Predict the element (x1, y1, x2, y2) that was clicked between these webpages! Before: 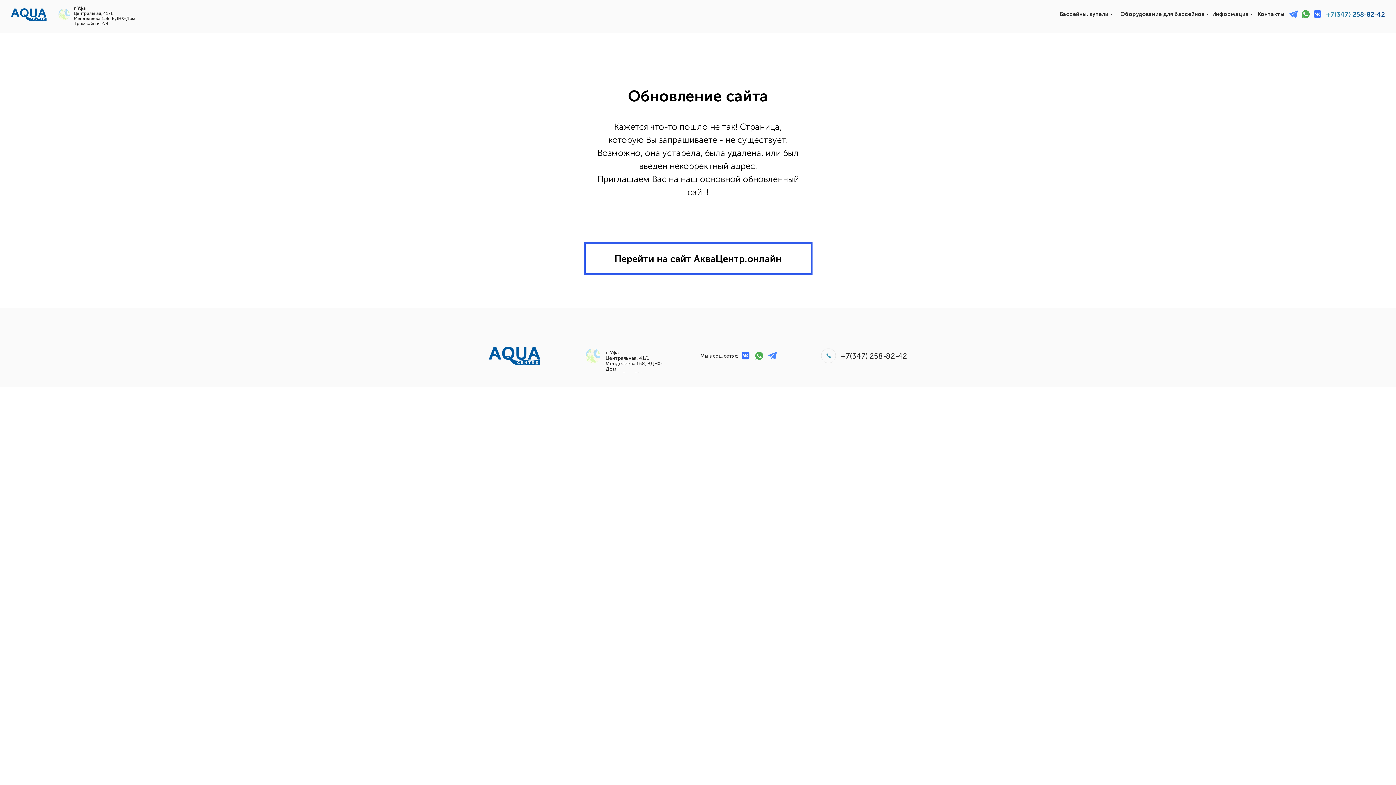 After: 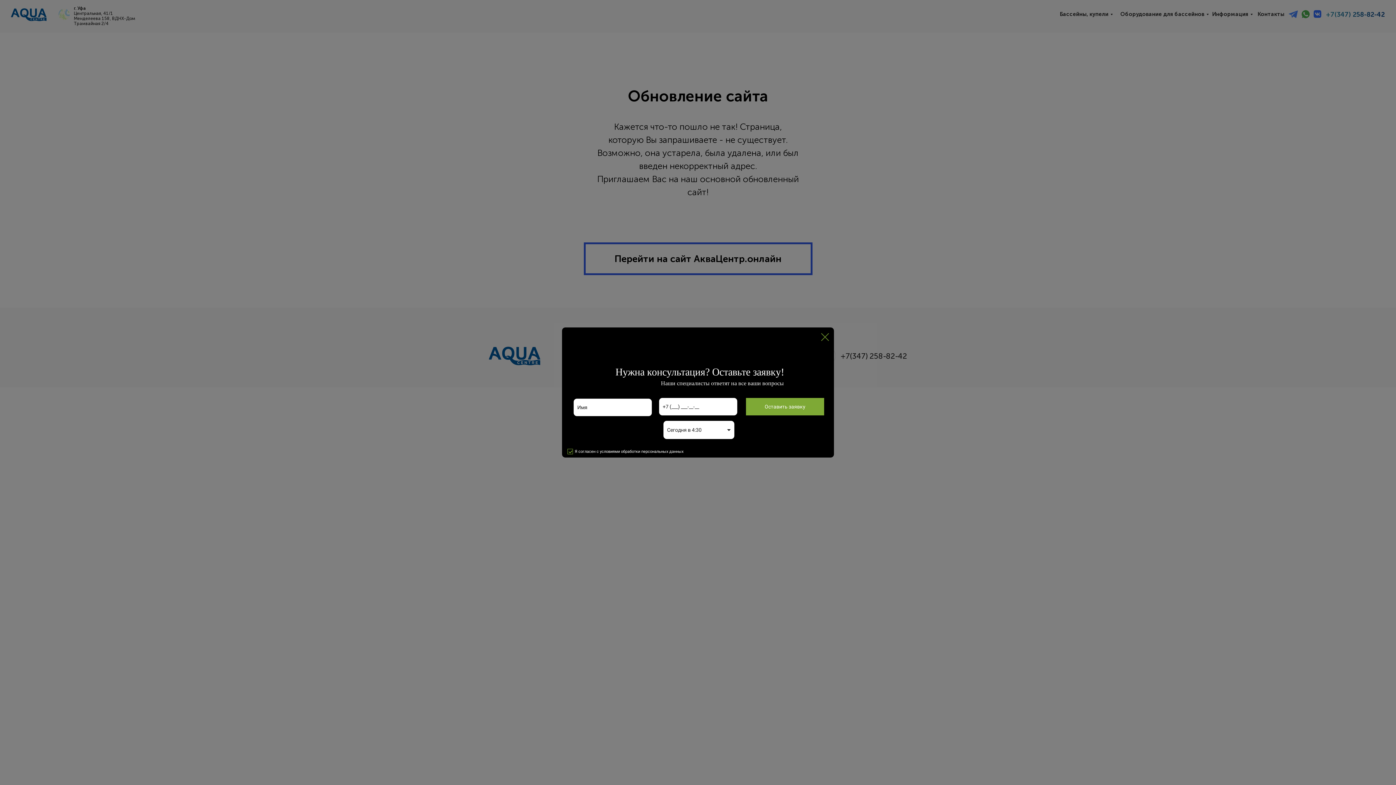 Action: bbox: (821, 348, 836, 363)